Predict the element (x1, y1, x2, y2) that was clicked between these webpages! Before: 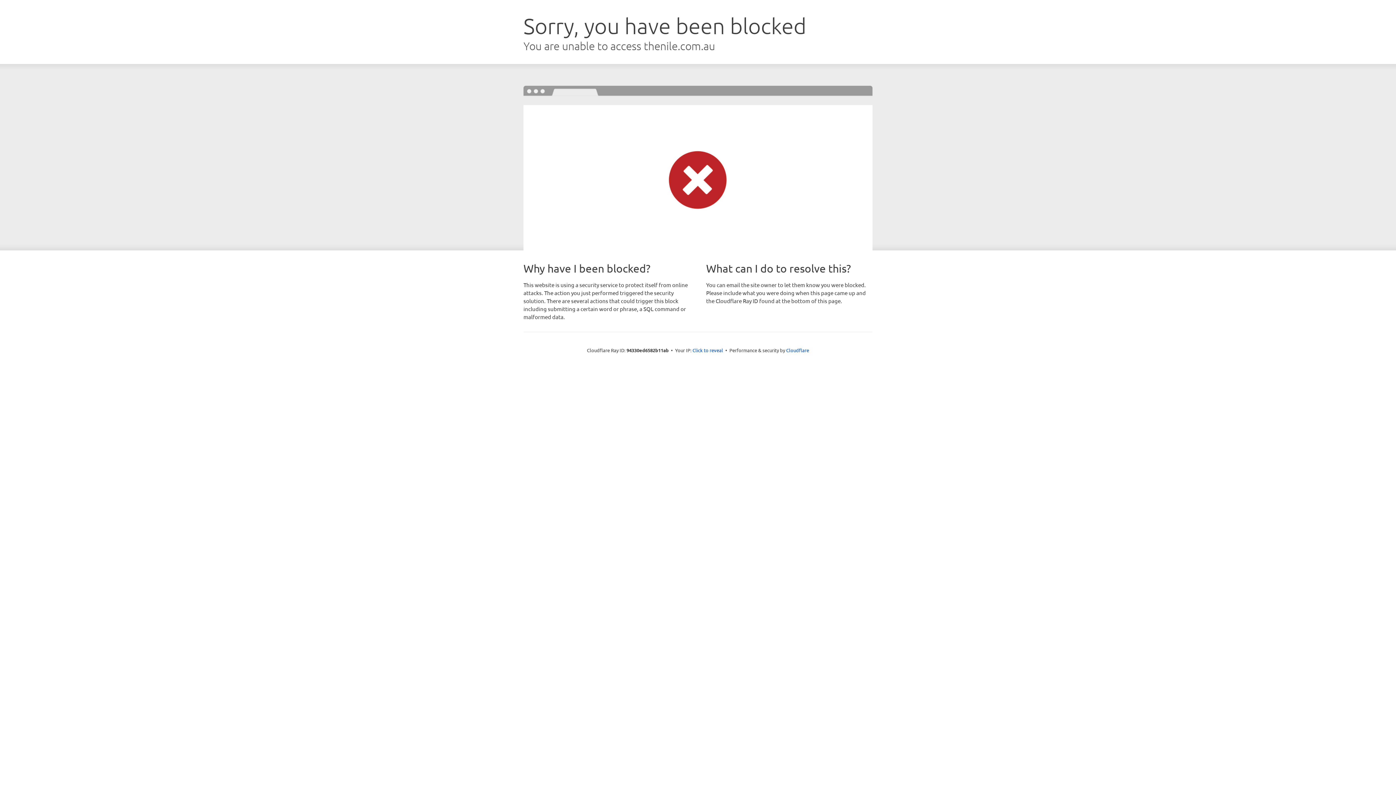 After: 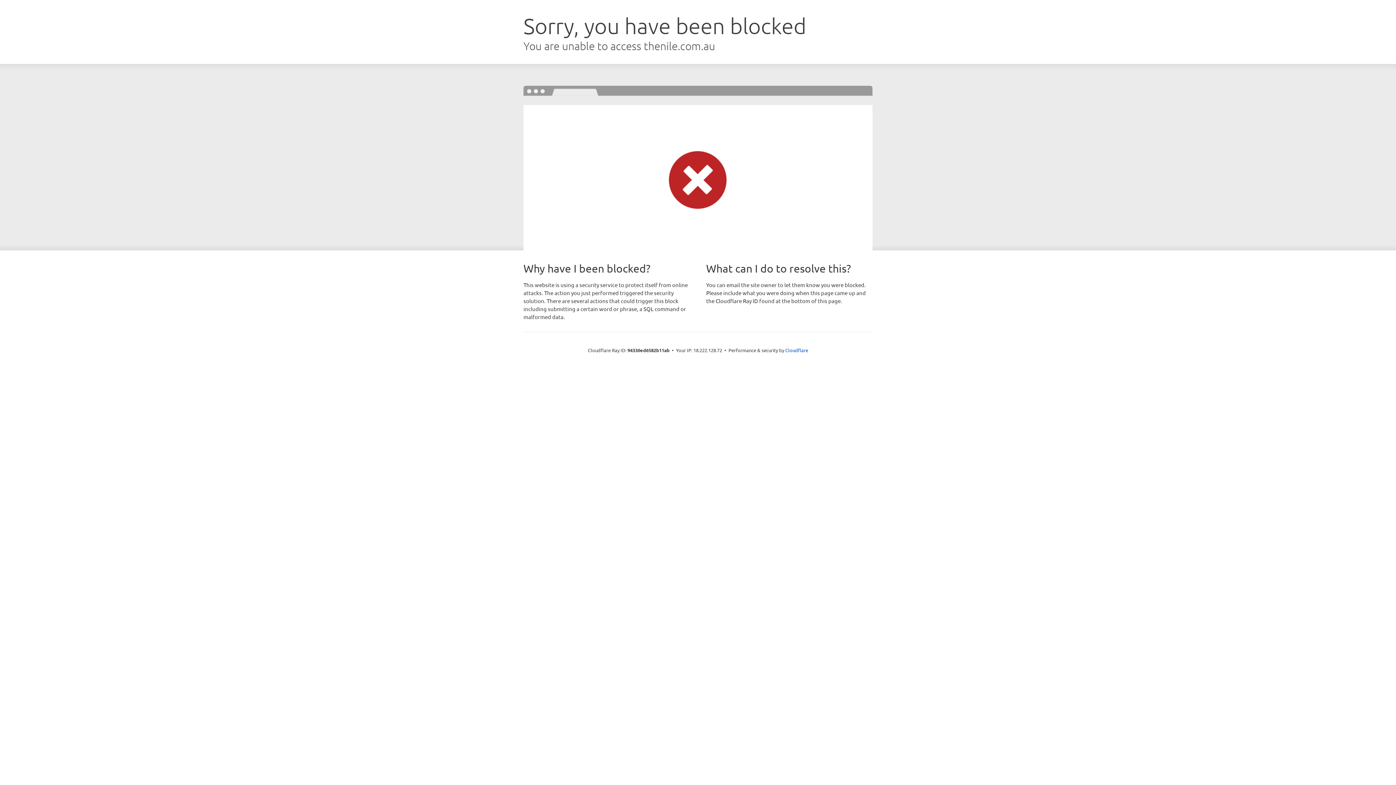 Action: bbox: (692, 346, 723, 353) label: Click to reveal